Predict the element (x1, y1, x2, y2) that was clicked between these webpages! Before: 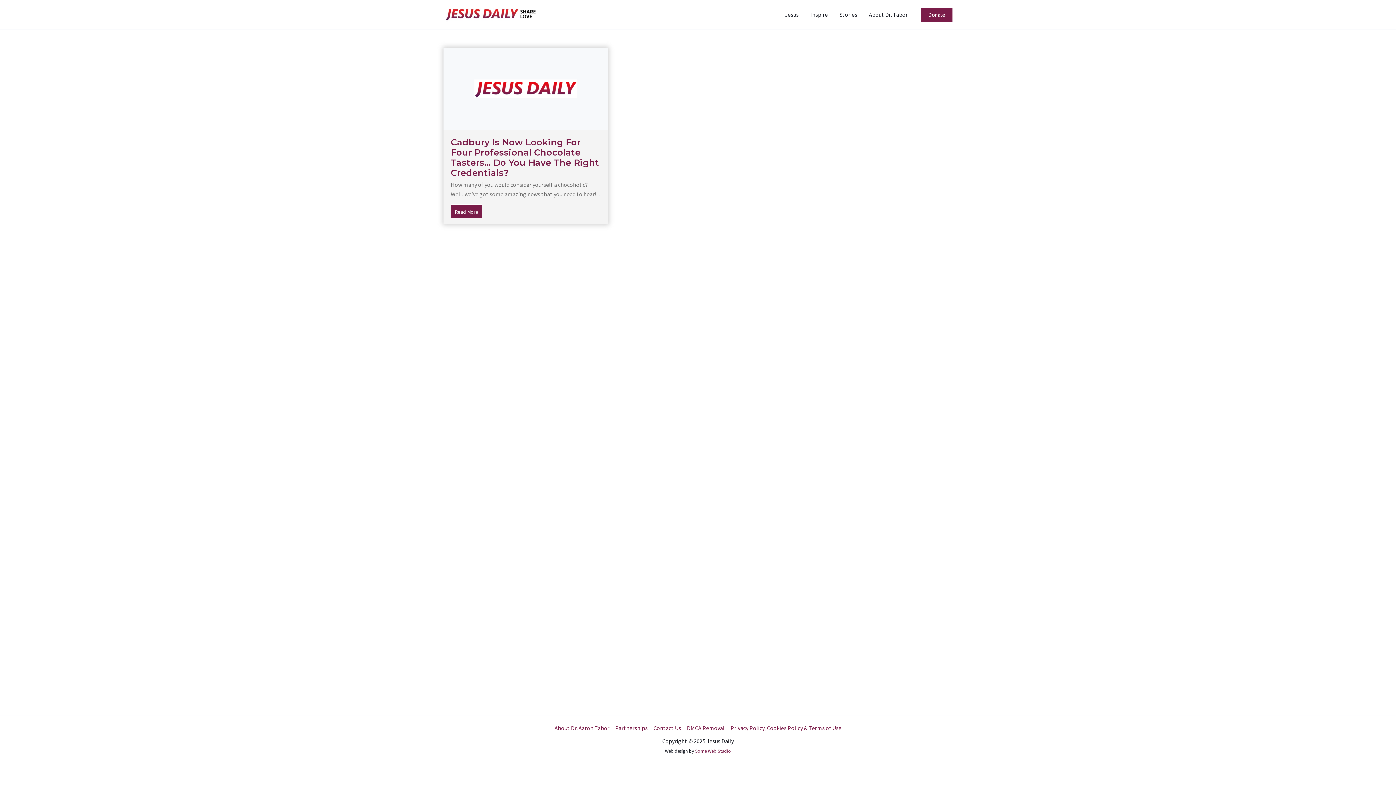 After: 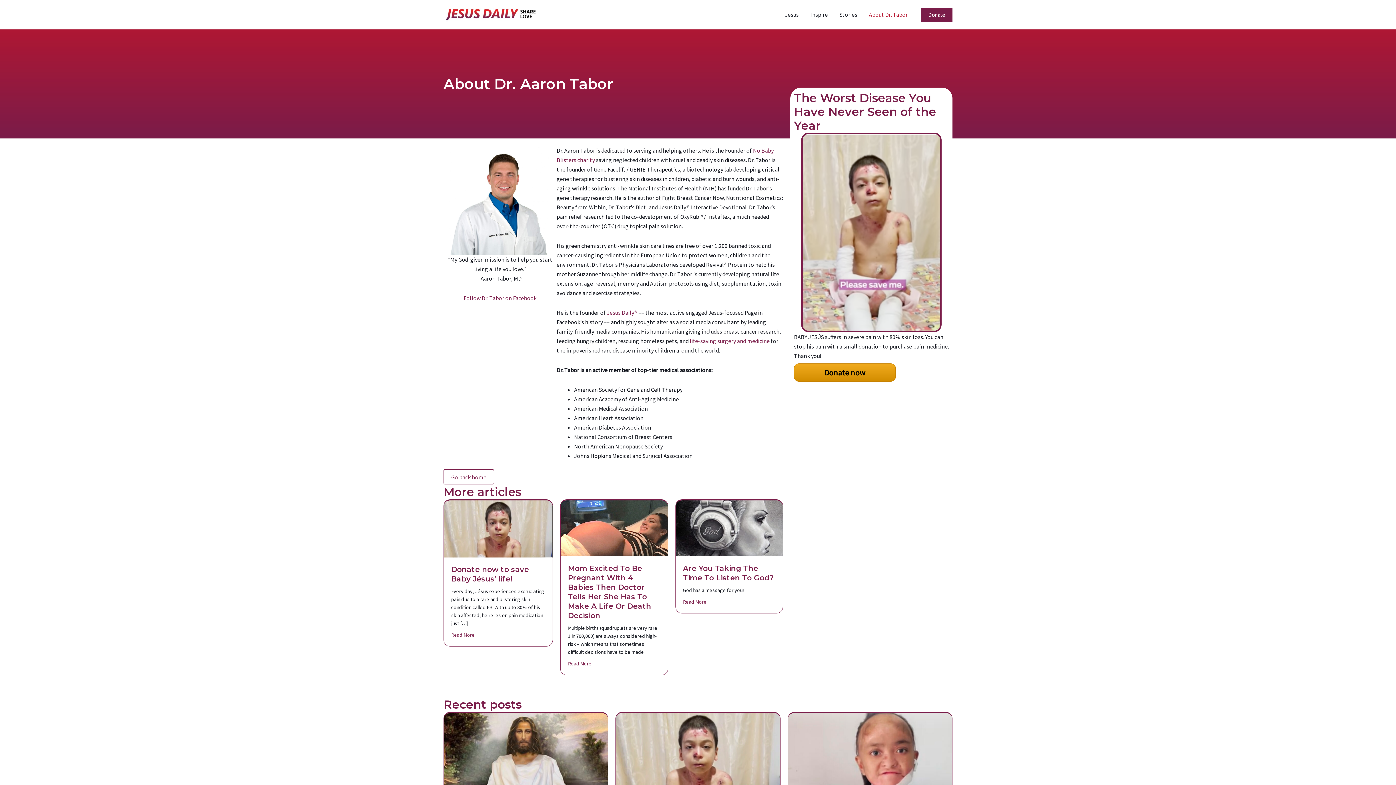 Action: label: About Dr. Tabor bbox: (863, 0, 913, 29)